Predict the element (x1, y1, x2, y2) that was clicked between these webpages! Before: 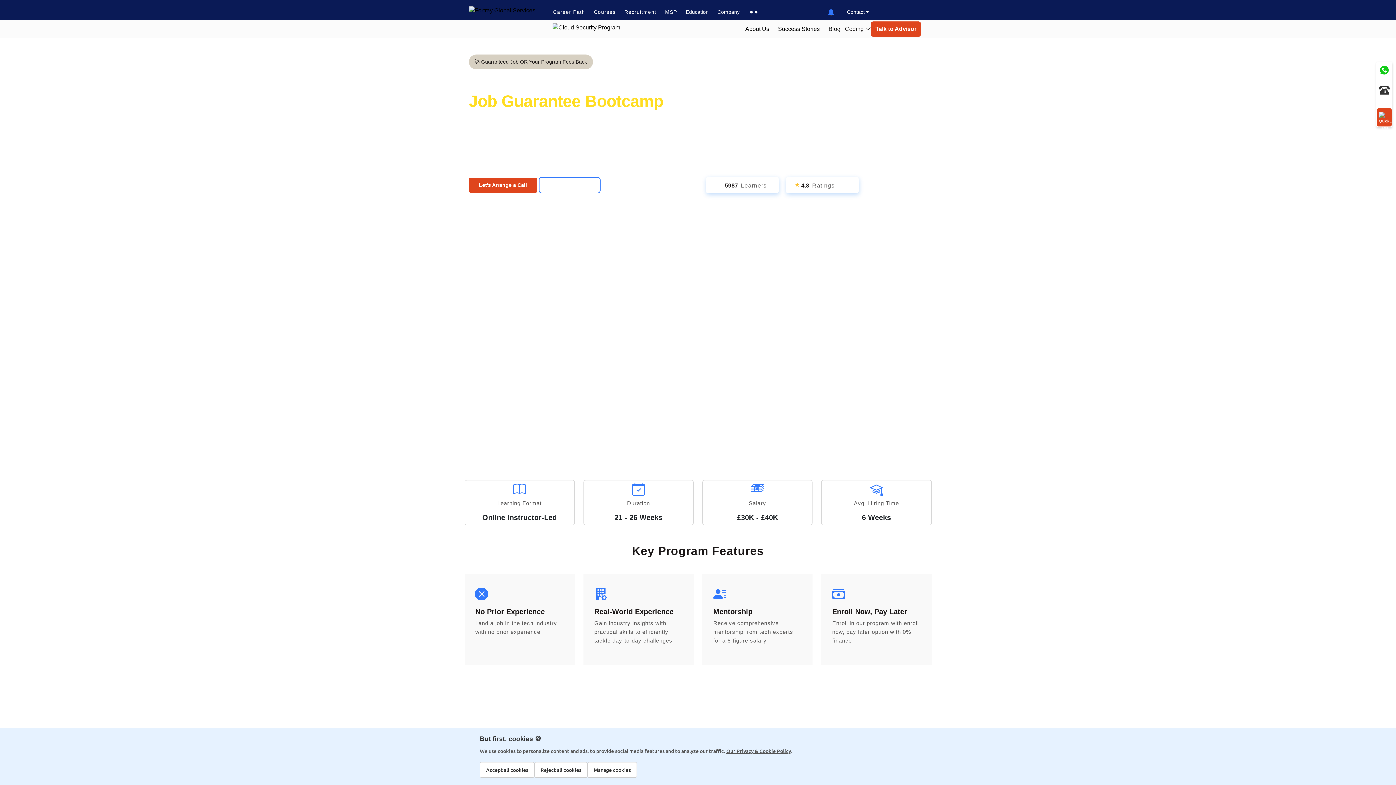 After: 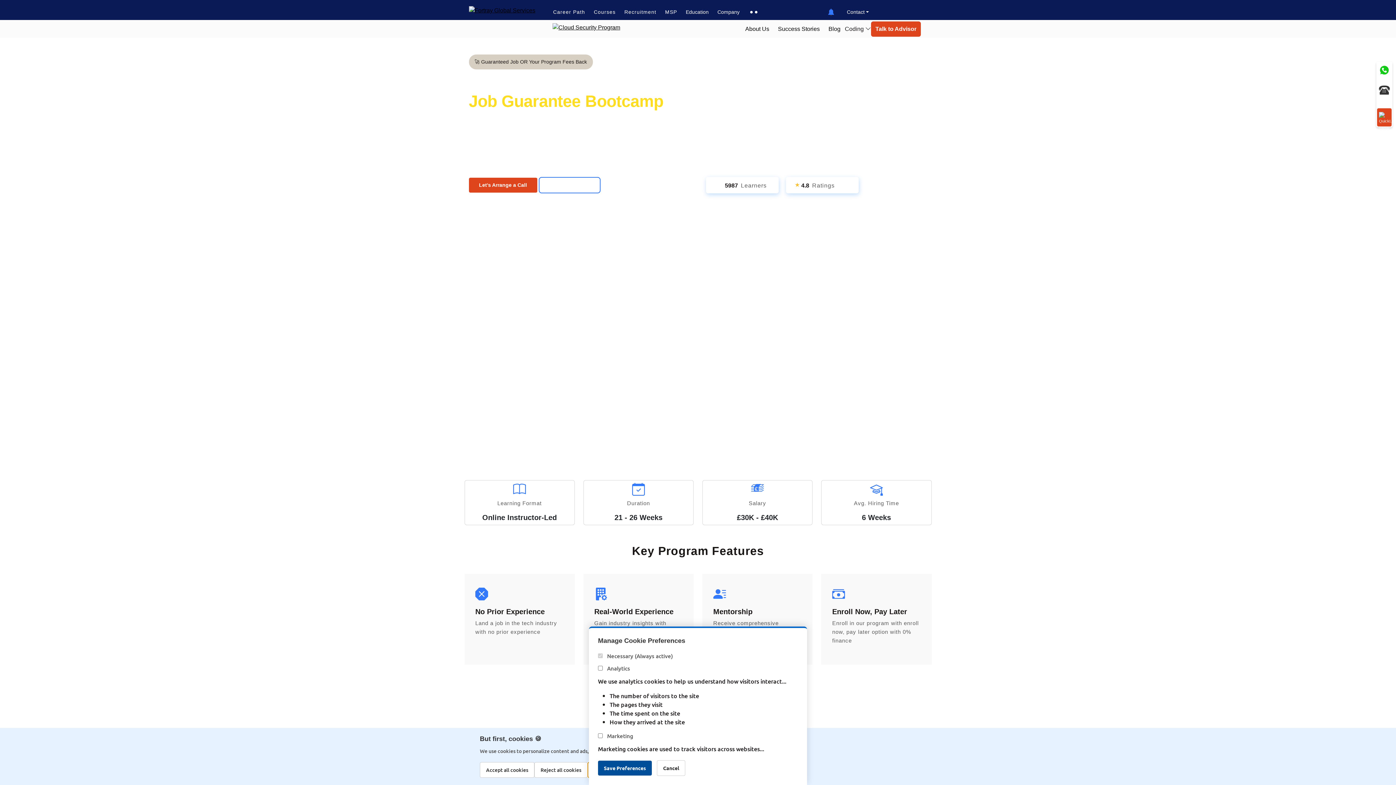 Action: label: Manage cookies bbox: (587, 762, 637, 778)